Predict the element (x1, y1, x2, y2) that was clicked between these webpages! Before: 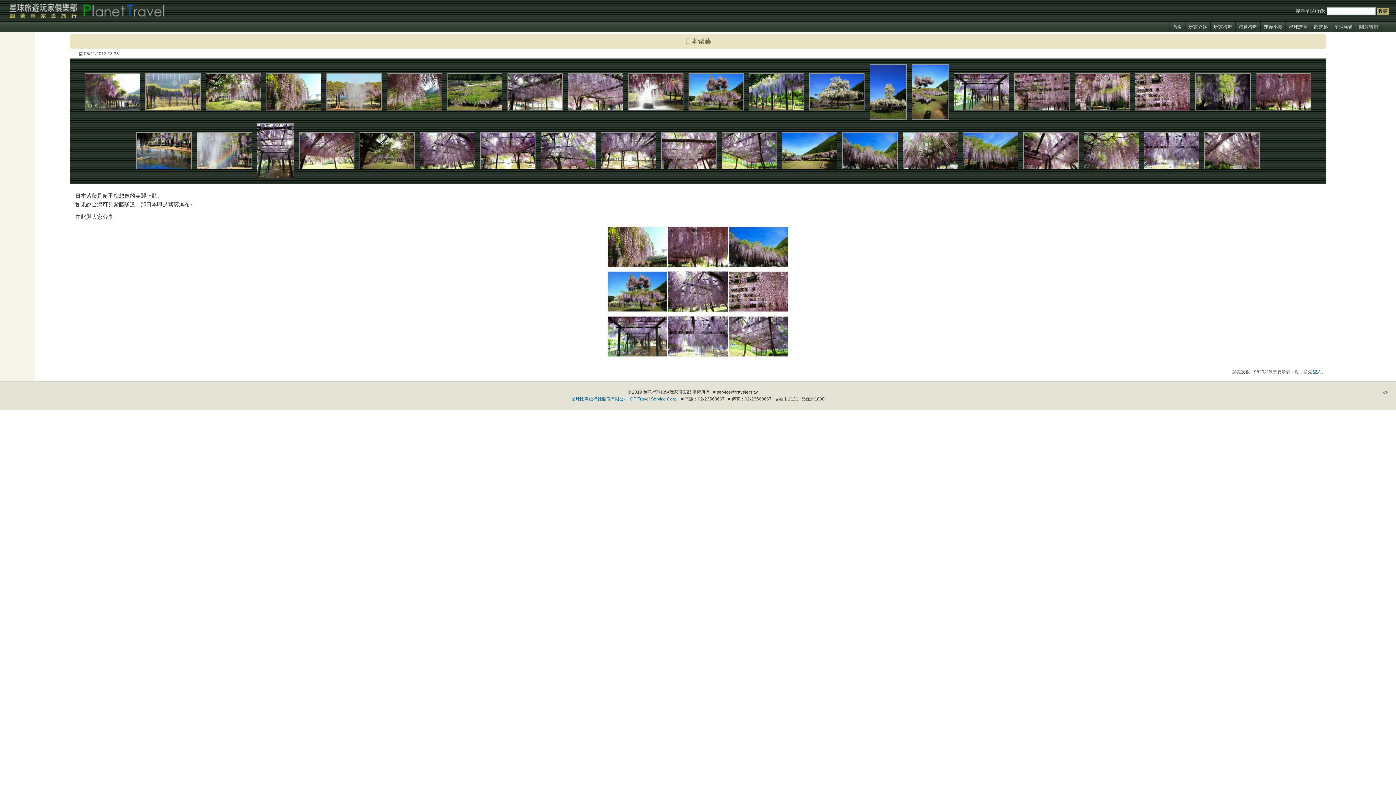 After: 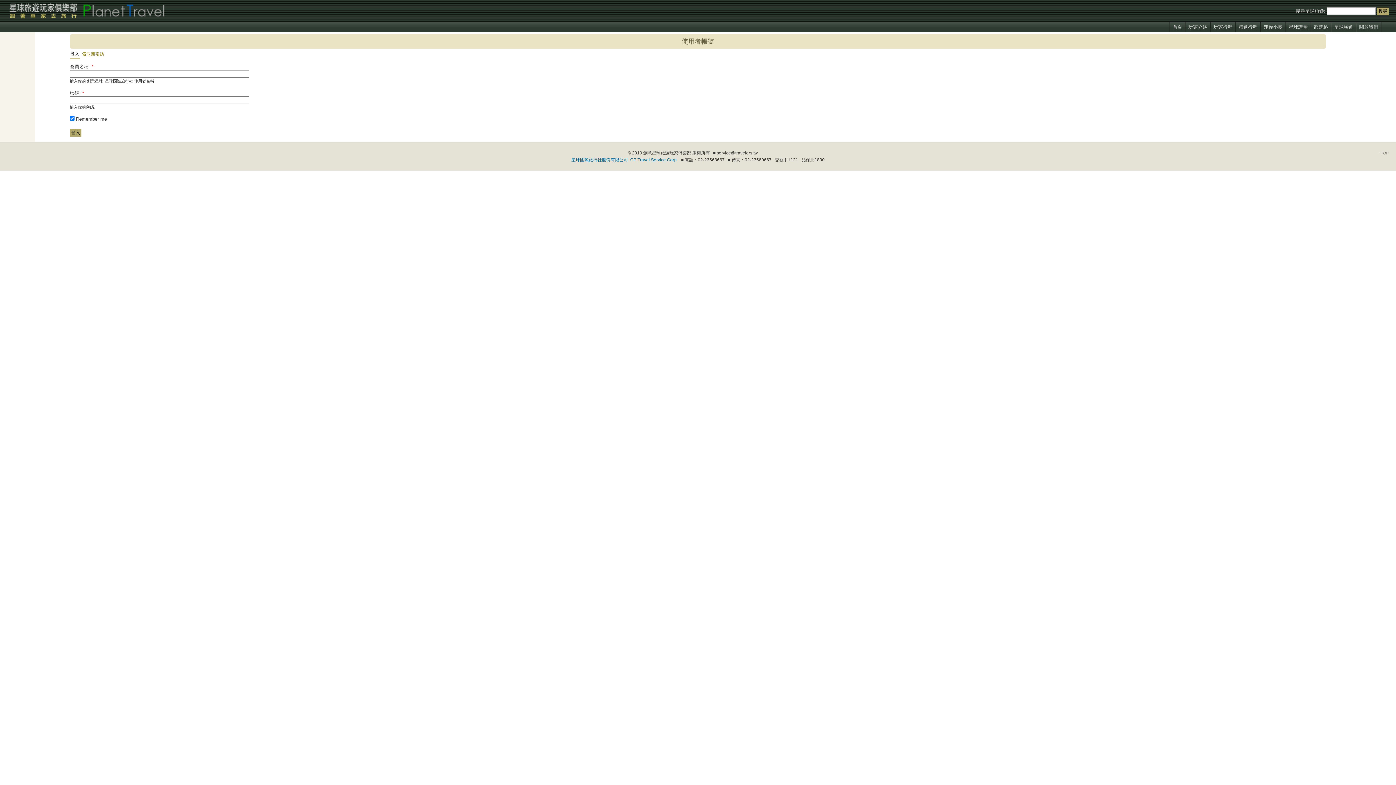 Action: label: 登入 bbox: (1312, 369, 1322, 374)